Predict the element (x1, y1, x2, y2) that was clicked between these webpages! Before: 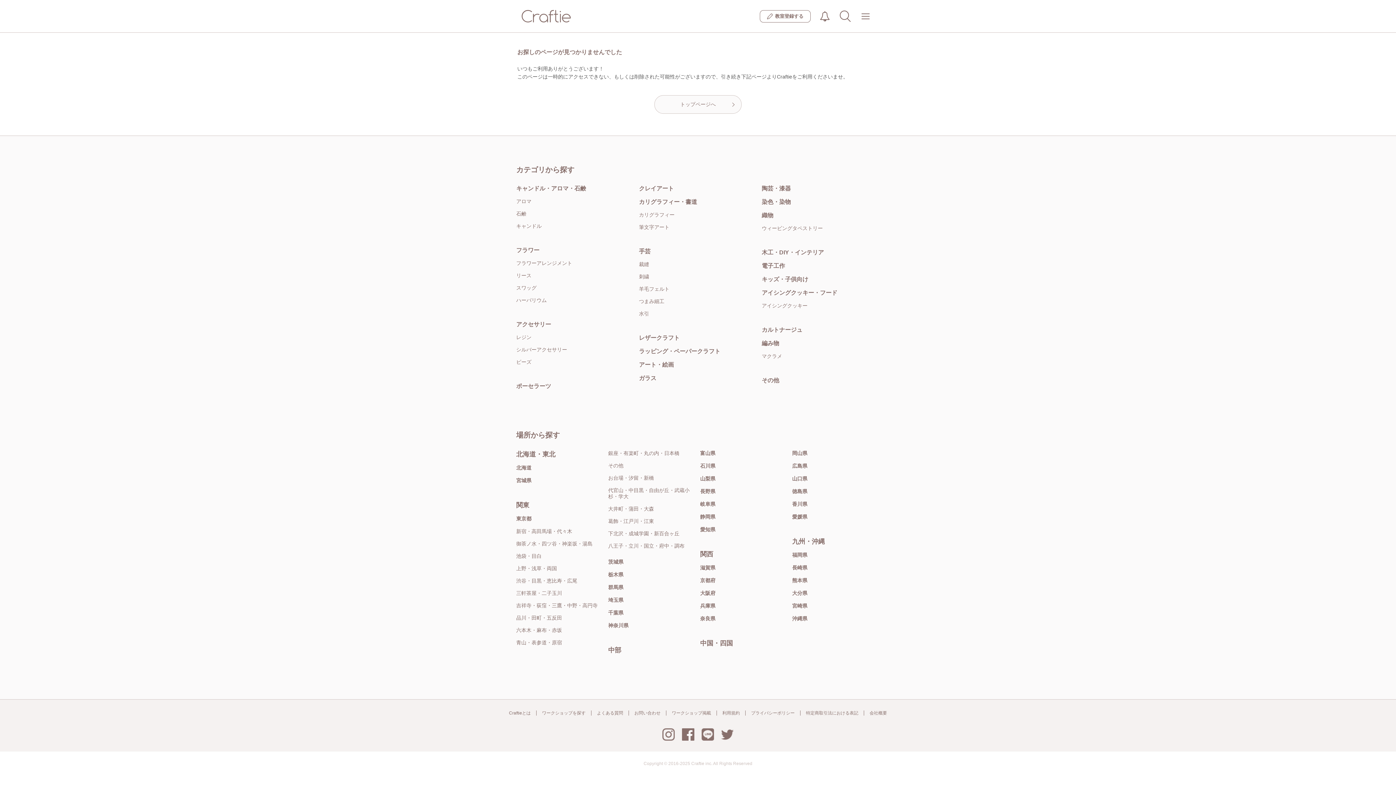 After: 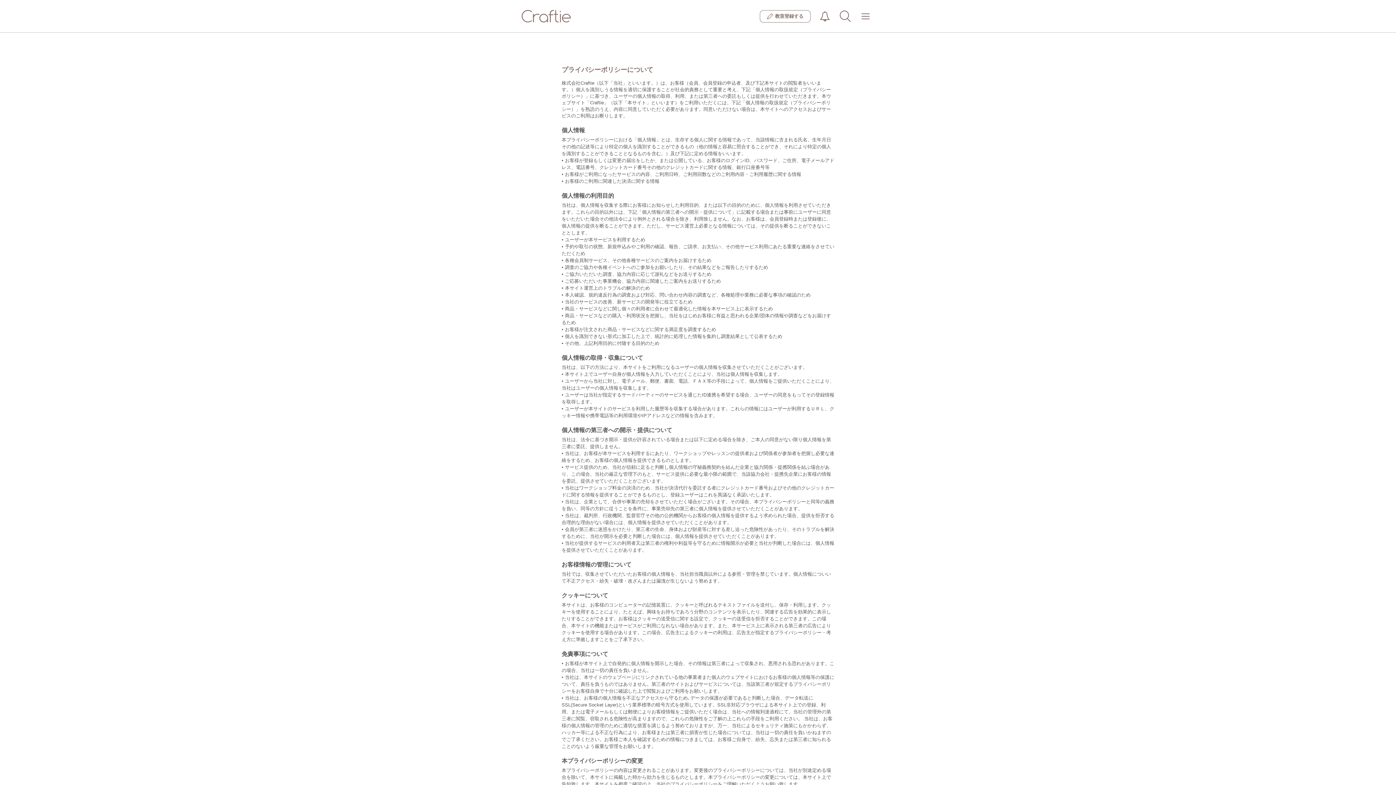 Action: bbox: (751, 711, 794, 716) label: プライバシーポリシー